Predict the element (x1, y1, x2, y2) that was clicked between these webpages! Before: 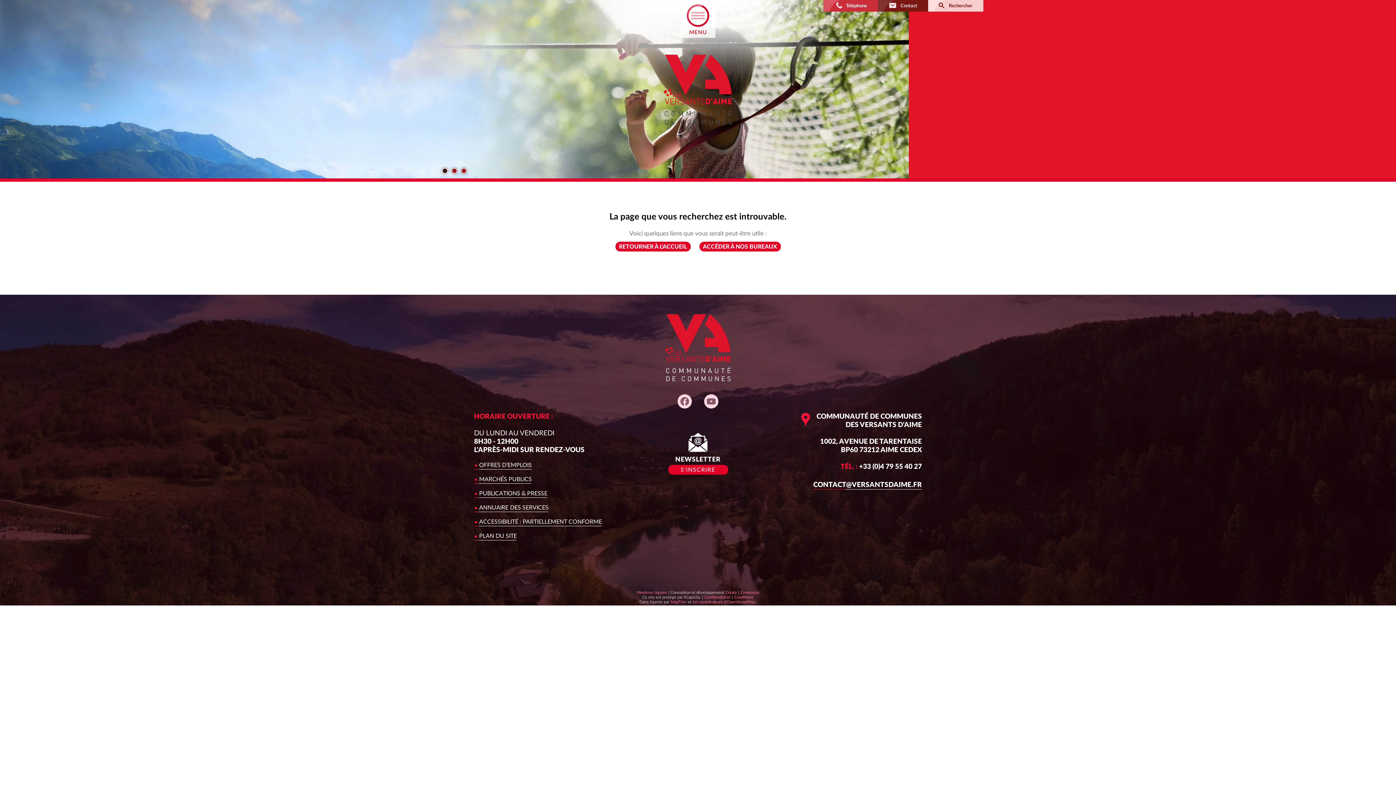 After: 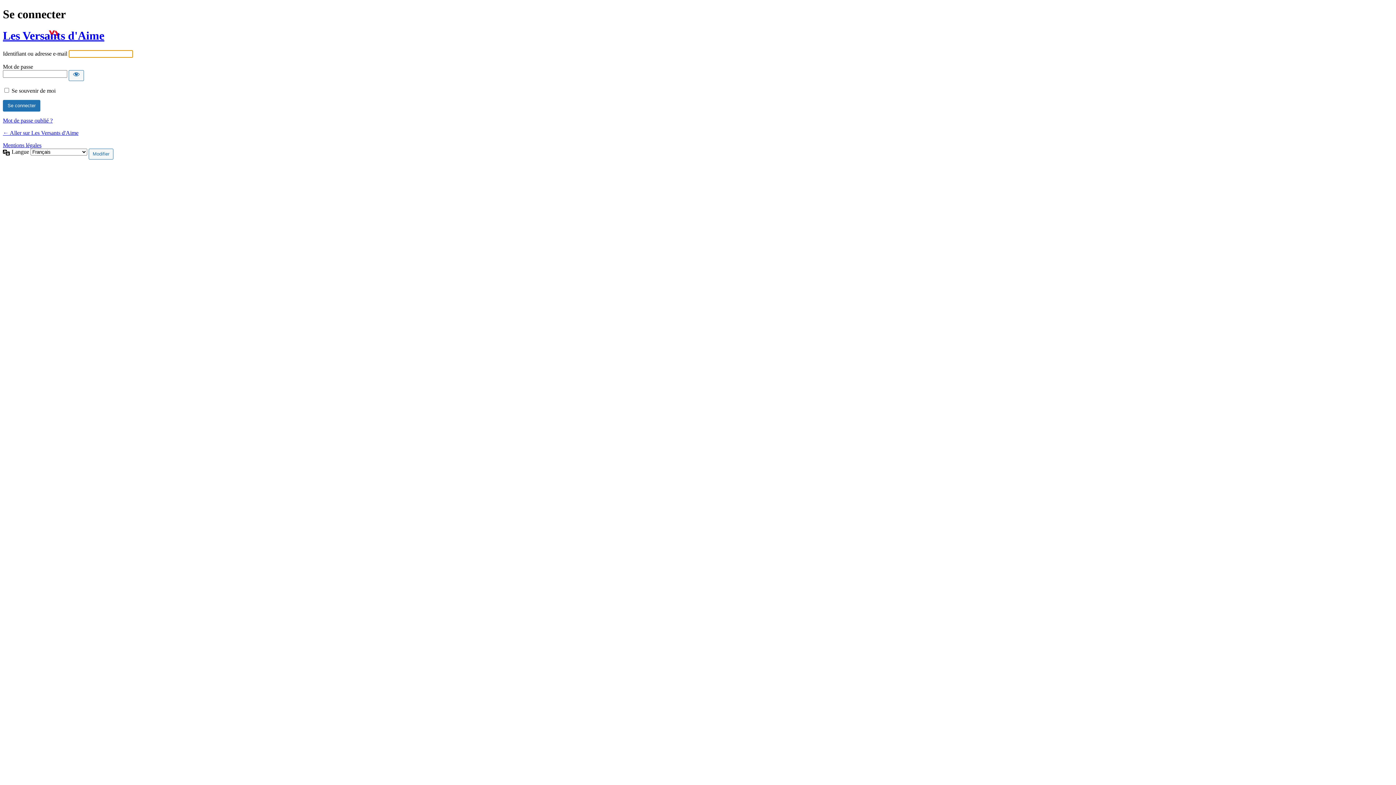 Action: bbox: (740, 590, 759, 594) label: Connexion